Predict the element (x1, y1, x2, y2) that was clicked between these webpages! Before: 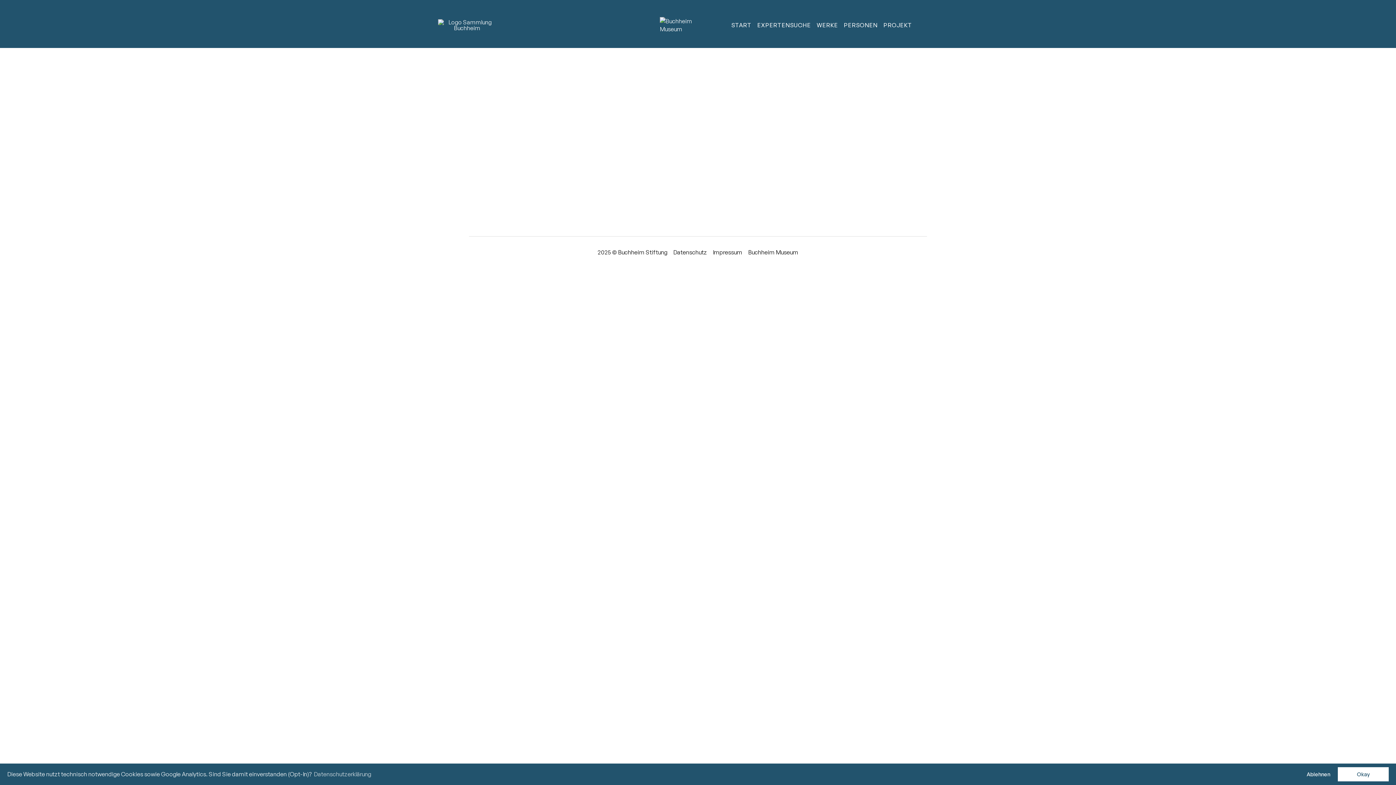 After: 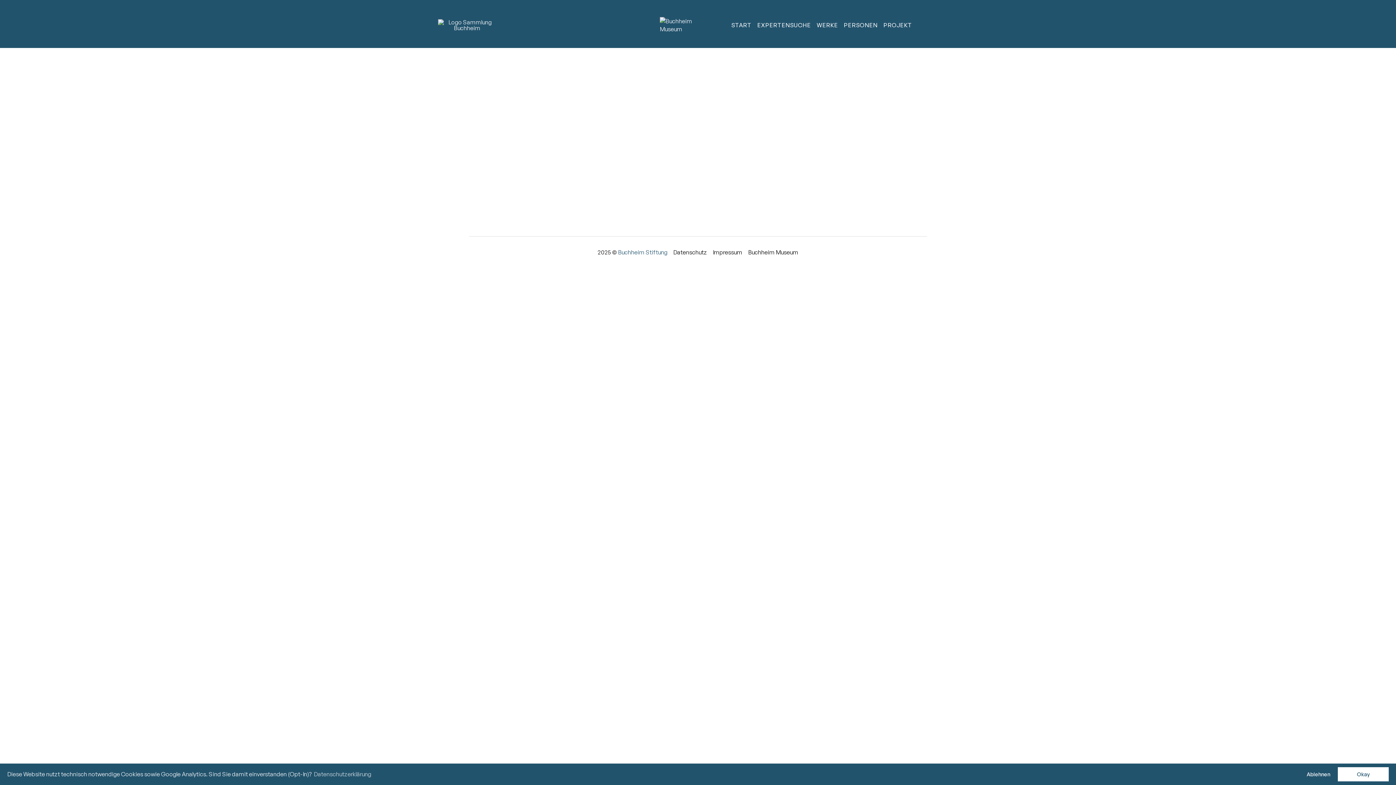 Action: bbox: (618, 248, 667, 256) label: Buchheim Stiftung